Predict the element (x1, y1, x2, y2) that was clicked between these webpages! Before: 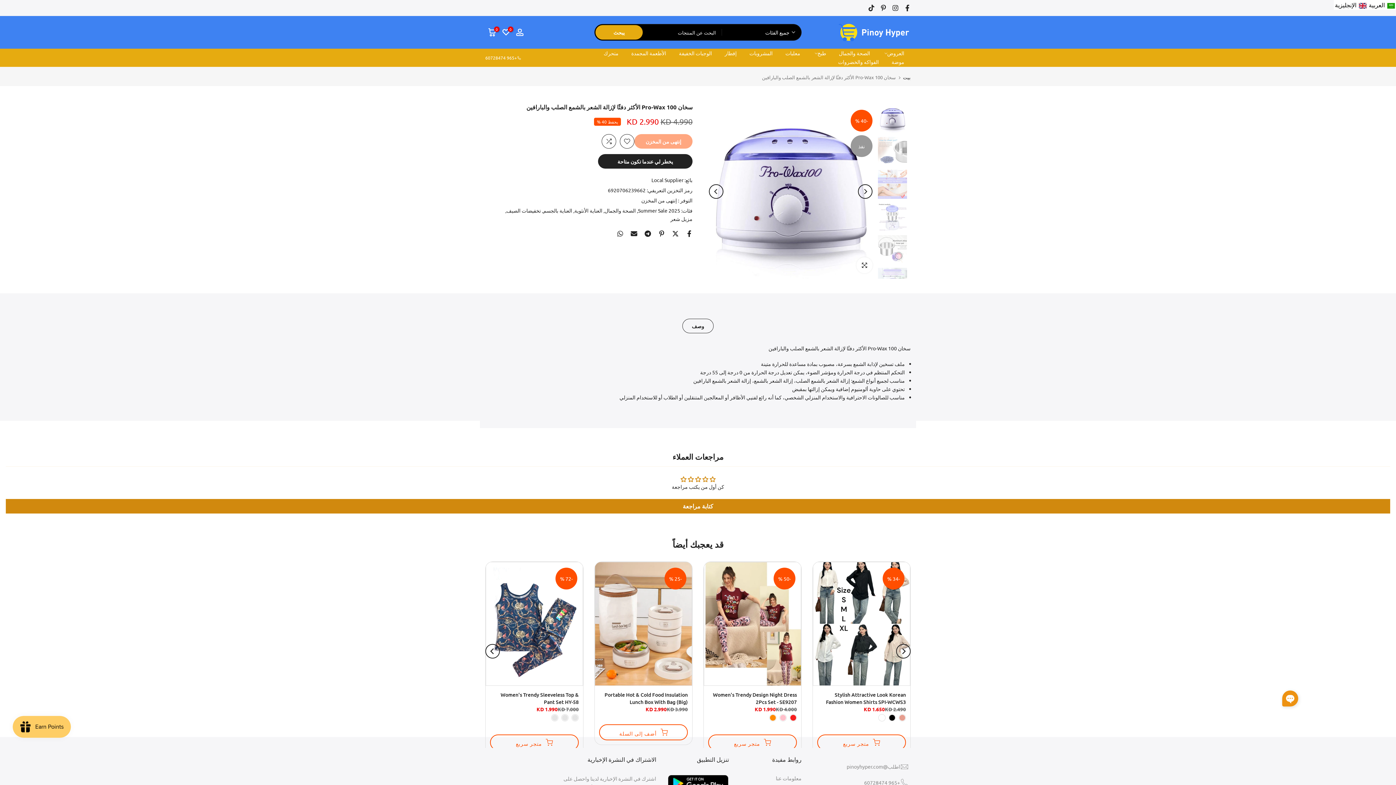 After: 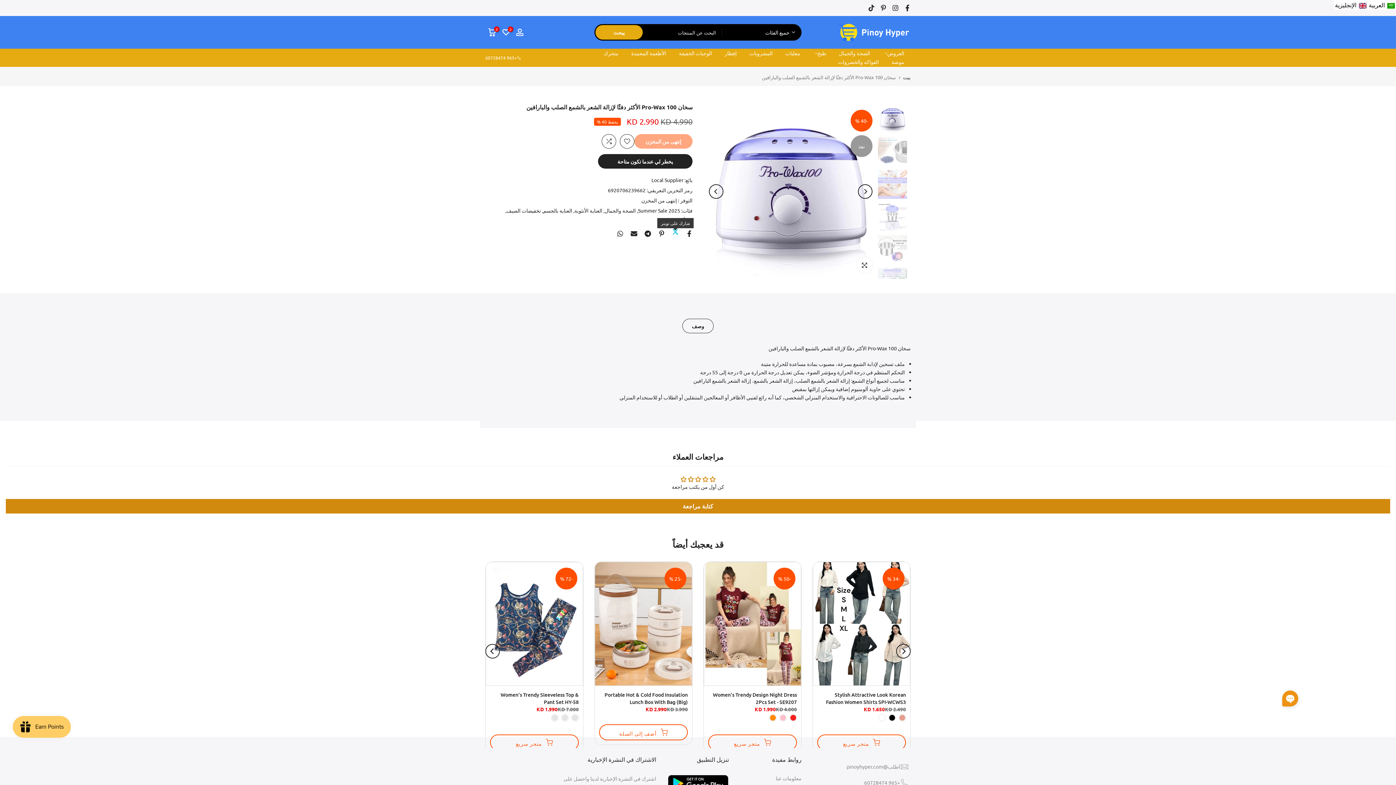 Action: bbox: (672, 230, 678, 237)